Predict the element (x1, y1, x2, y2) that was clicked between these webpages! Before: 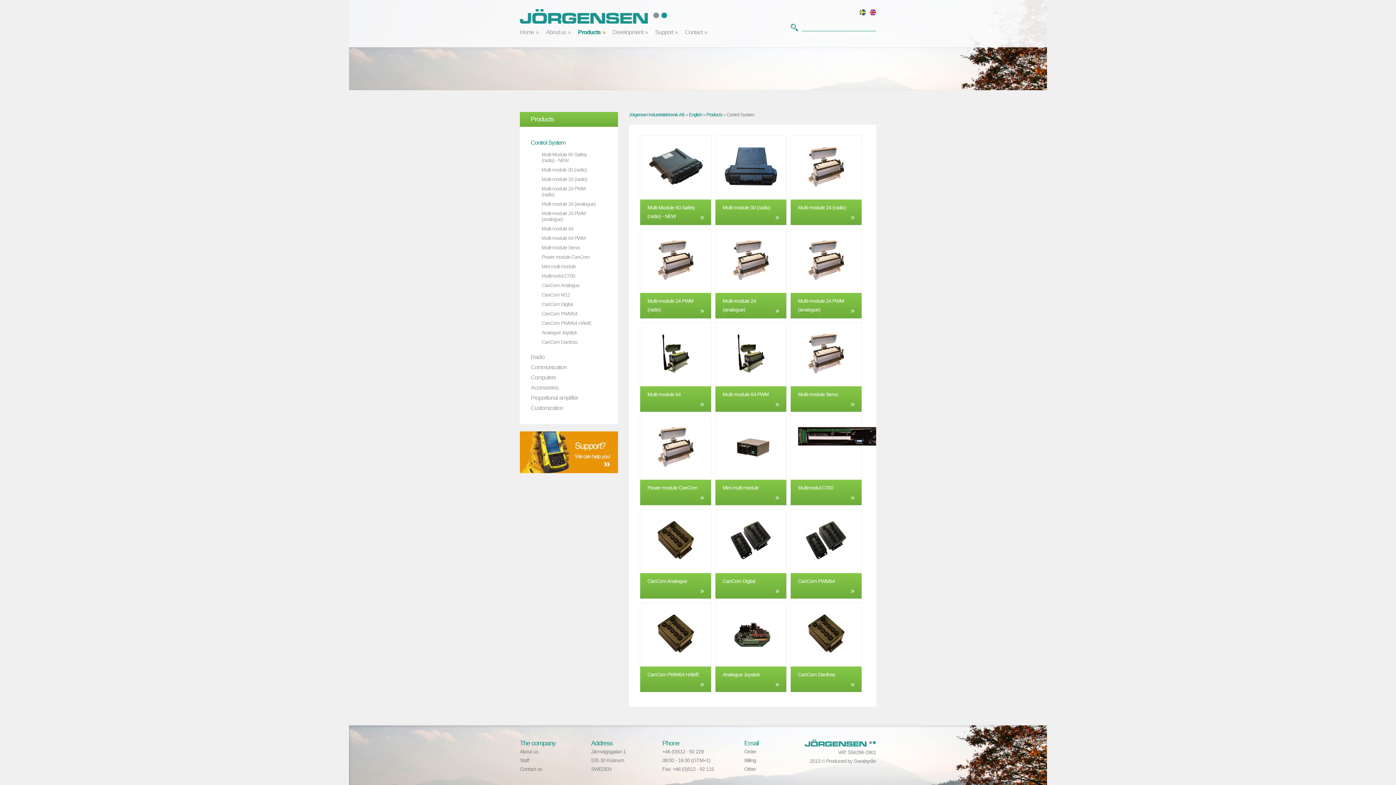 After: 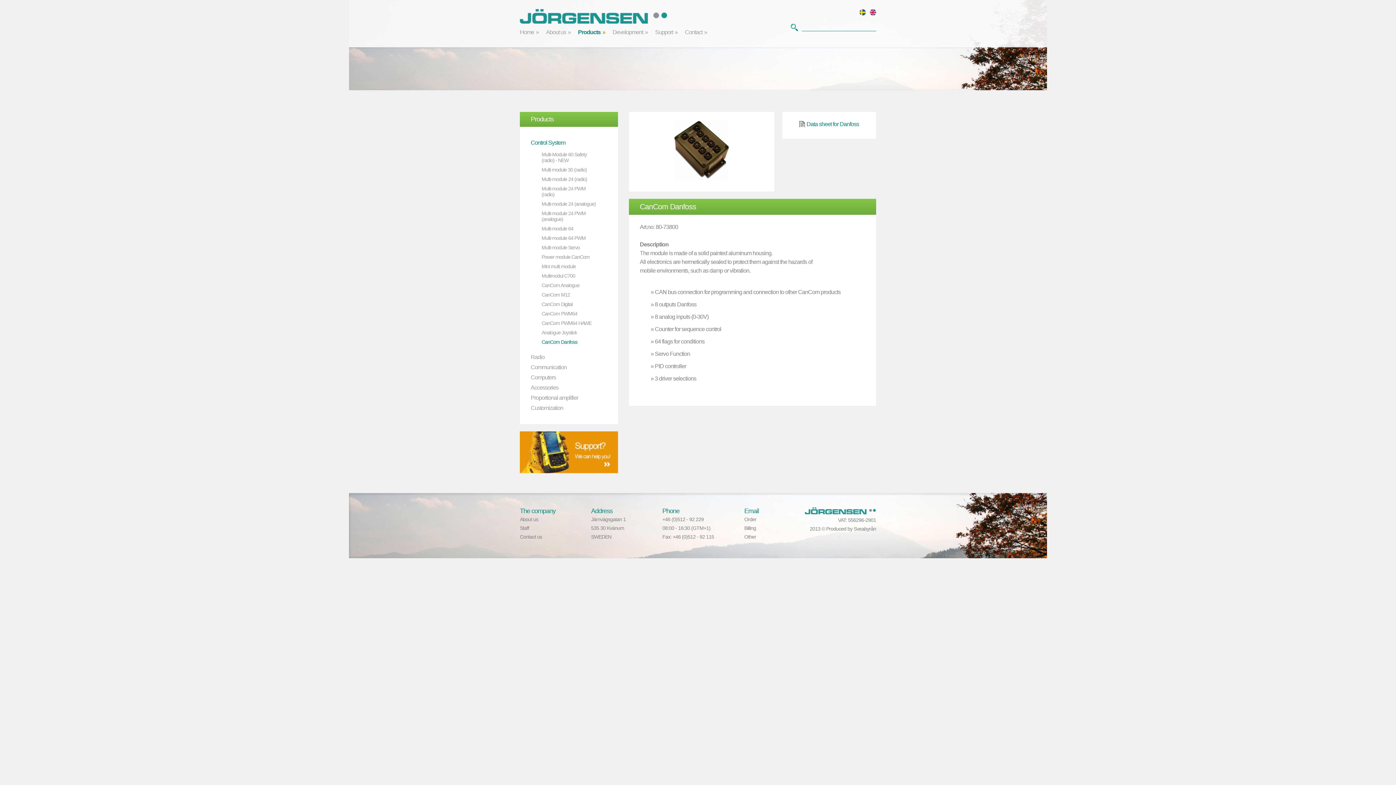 Action: label: CanCom Danfoss bbox: (541, 339, 577, 345)